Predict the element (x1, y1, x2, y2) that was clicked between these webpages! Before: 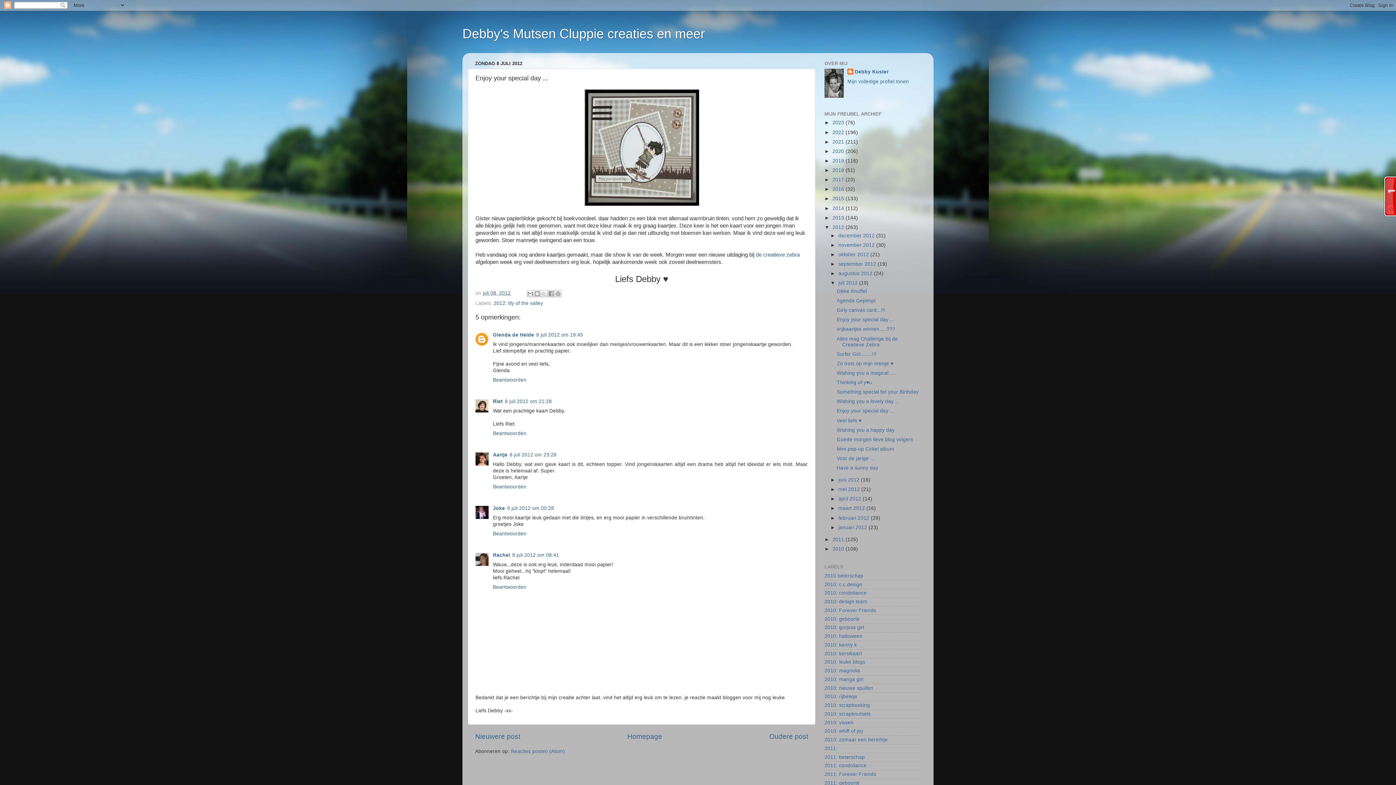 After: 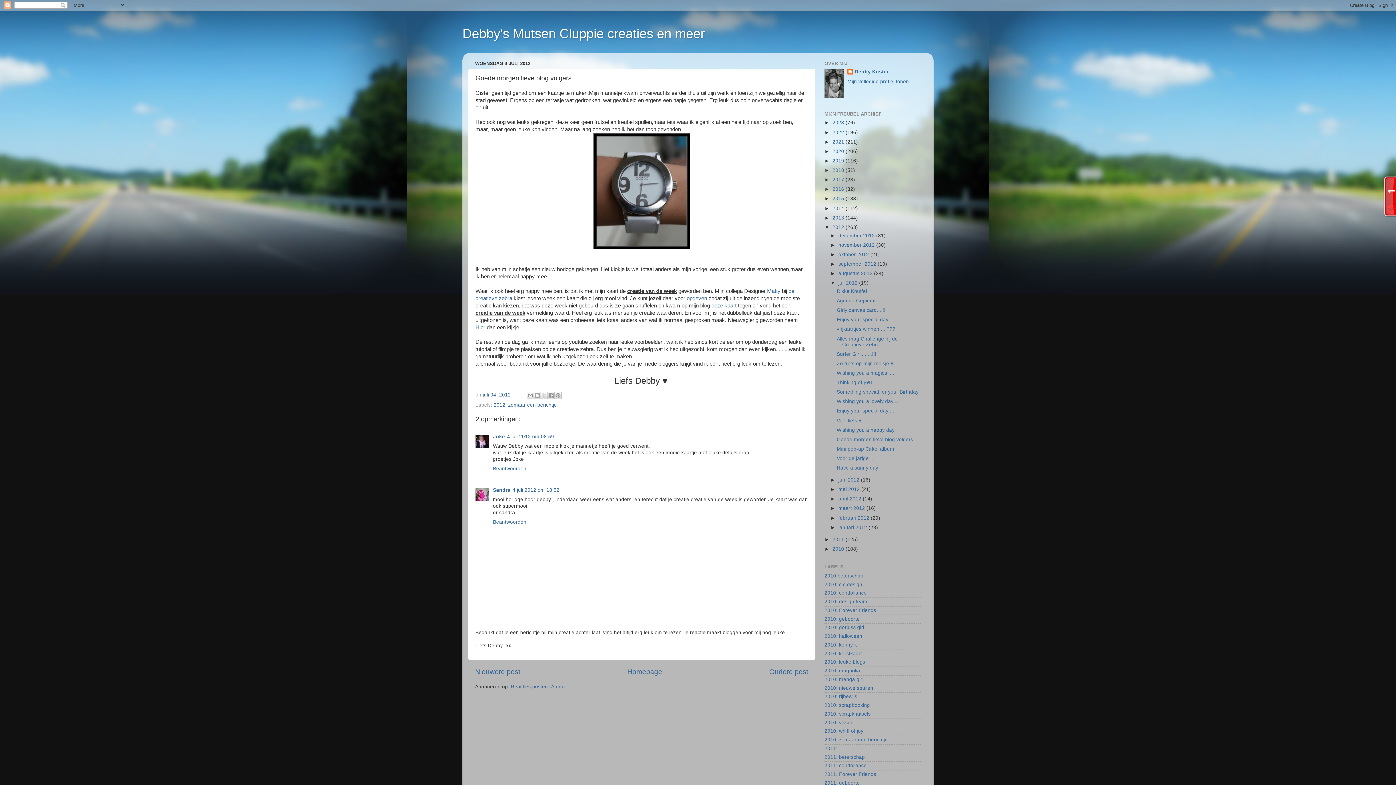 Action: label: Goede morgen lieve blog volgers bbox: (836, 437, 913, 442)